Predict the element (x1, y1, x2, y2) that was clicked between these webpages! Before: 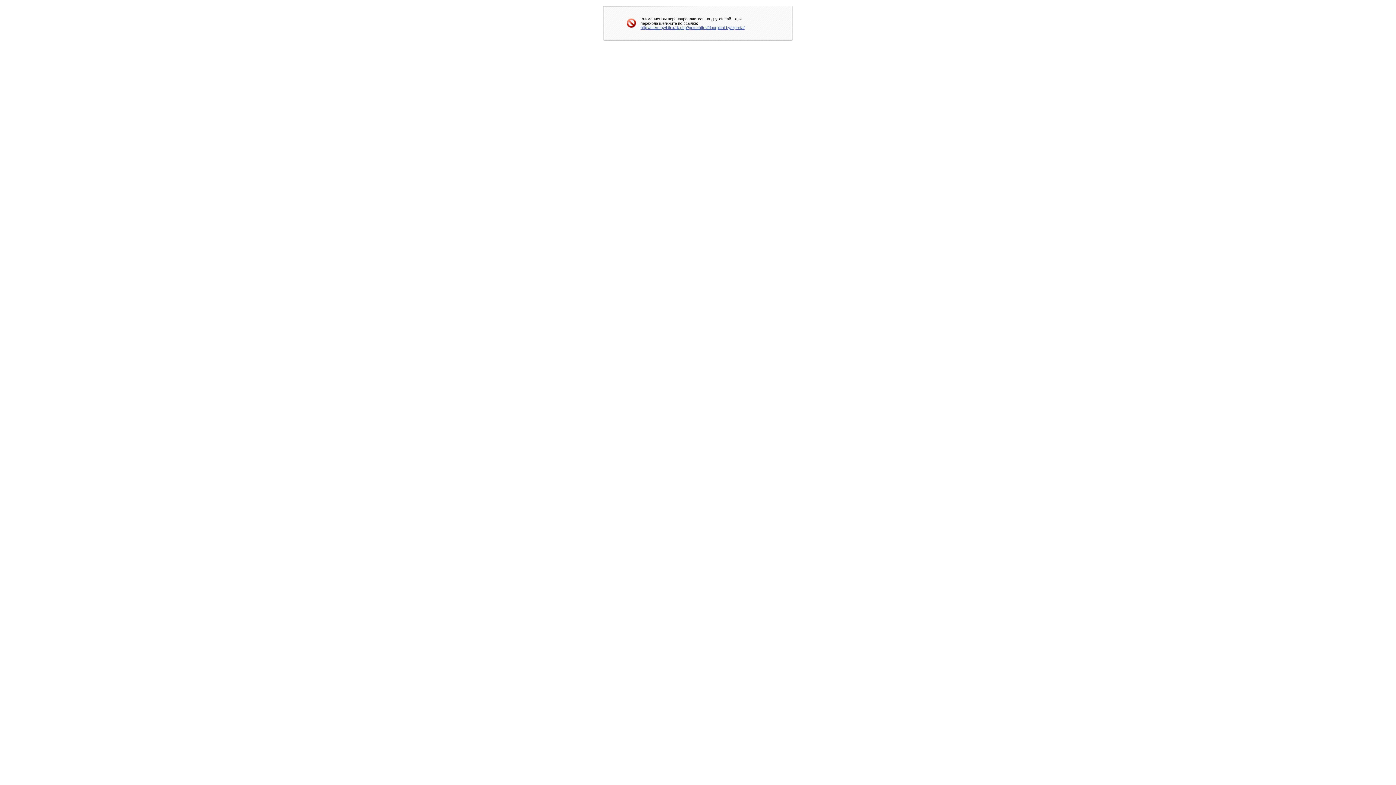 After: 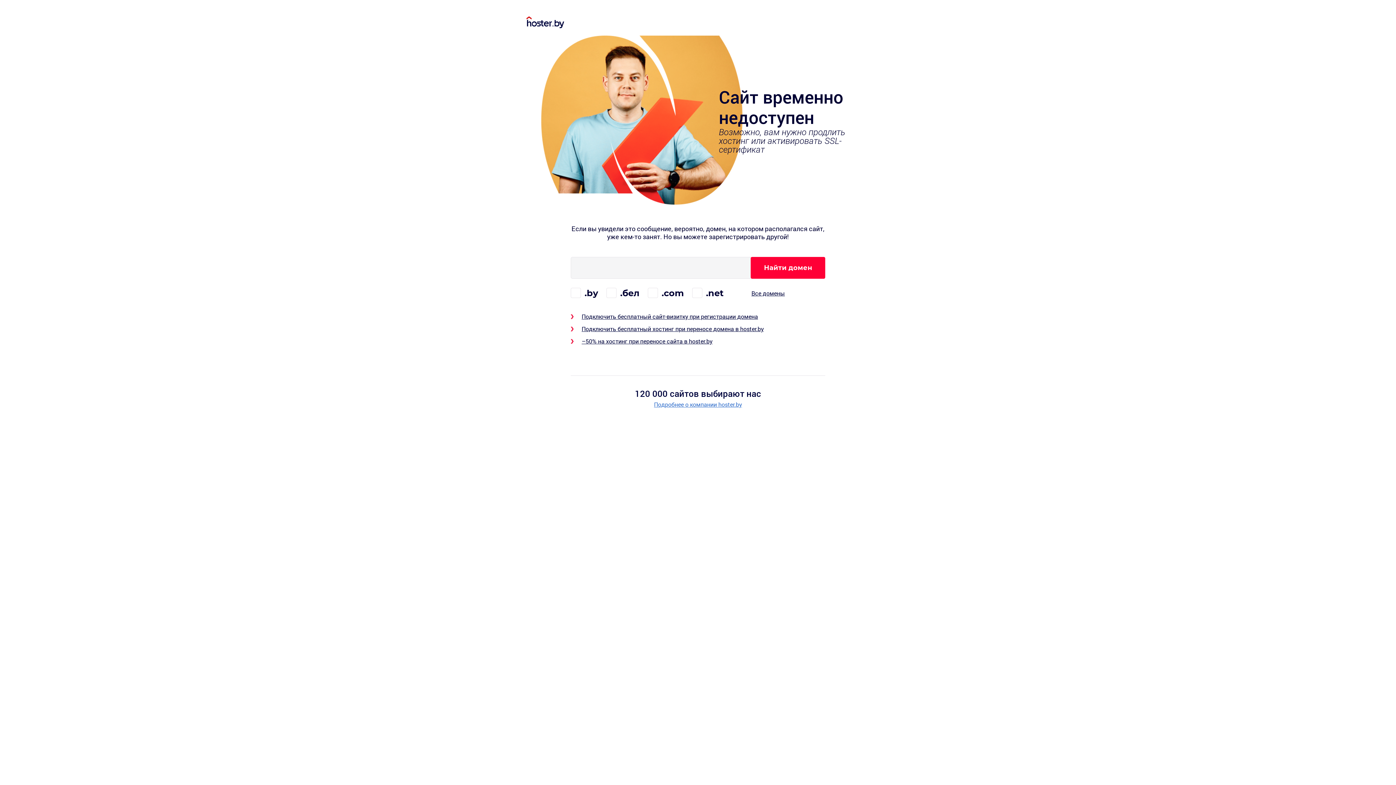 Action: label: http://stern.by/bitrix/rk.php?goto=http://doorplant.by/elporta/ bbox: (640, 25, 744, 29)